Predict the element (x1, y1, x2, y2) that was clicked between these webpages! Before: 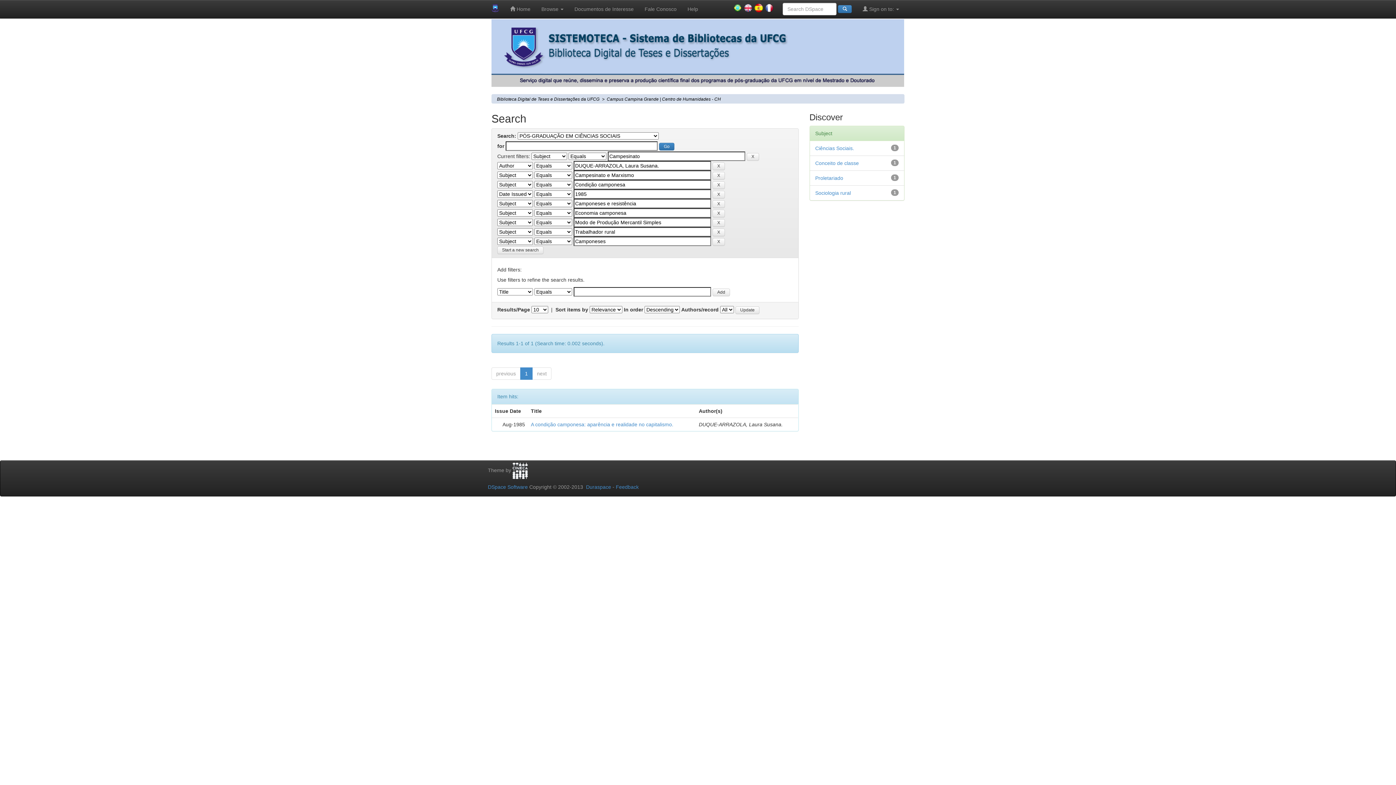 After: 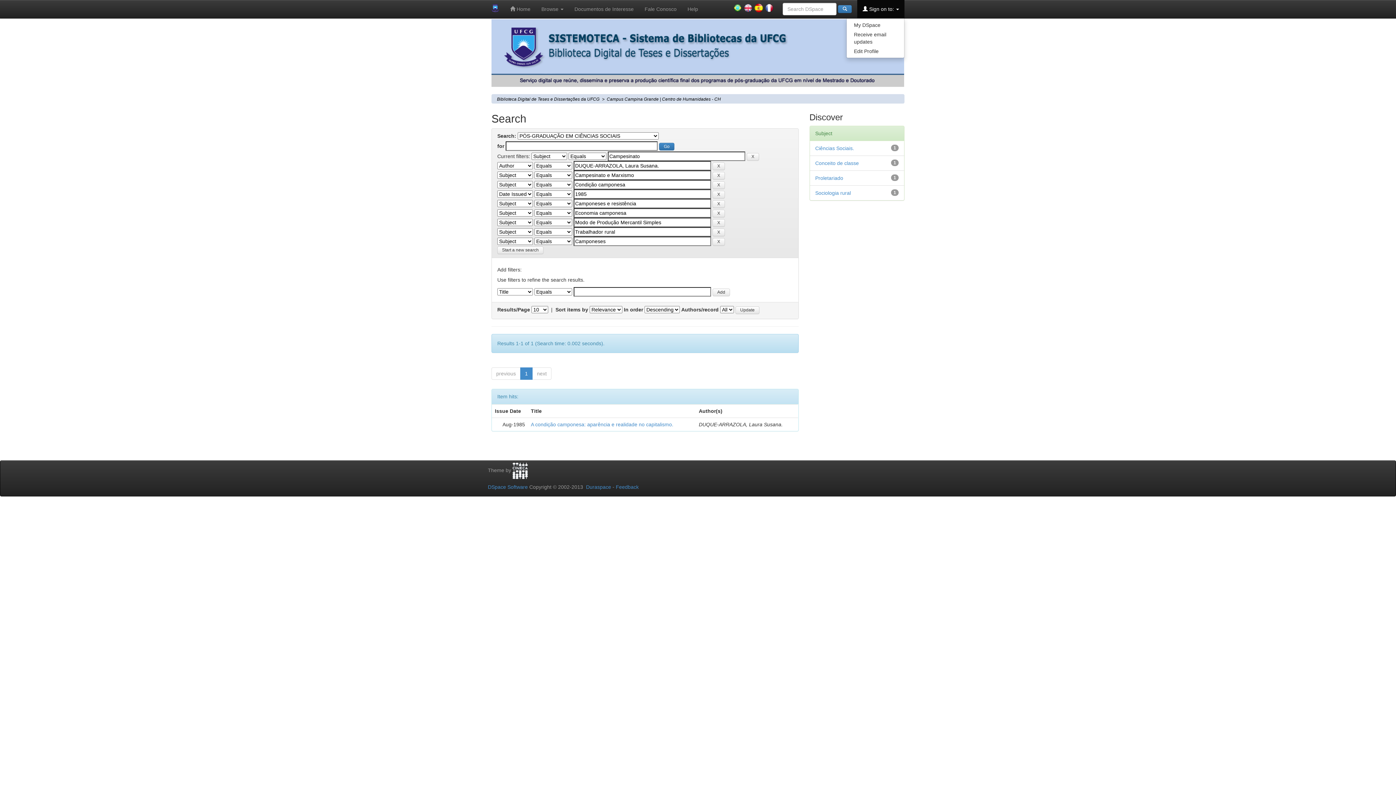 Action: label:  Sign on to:  bbox: (857, 0, 904, 18)